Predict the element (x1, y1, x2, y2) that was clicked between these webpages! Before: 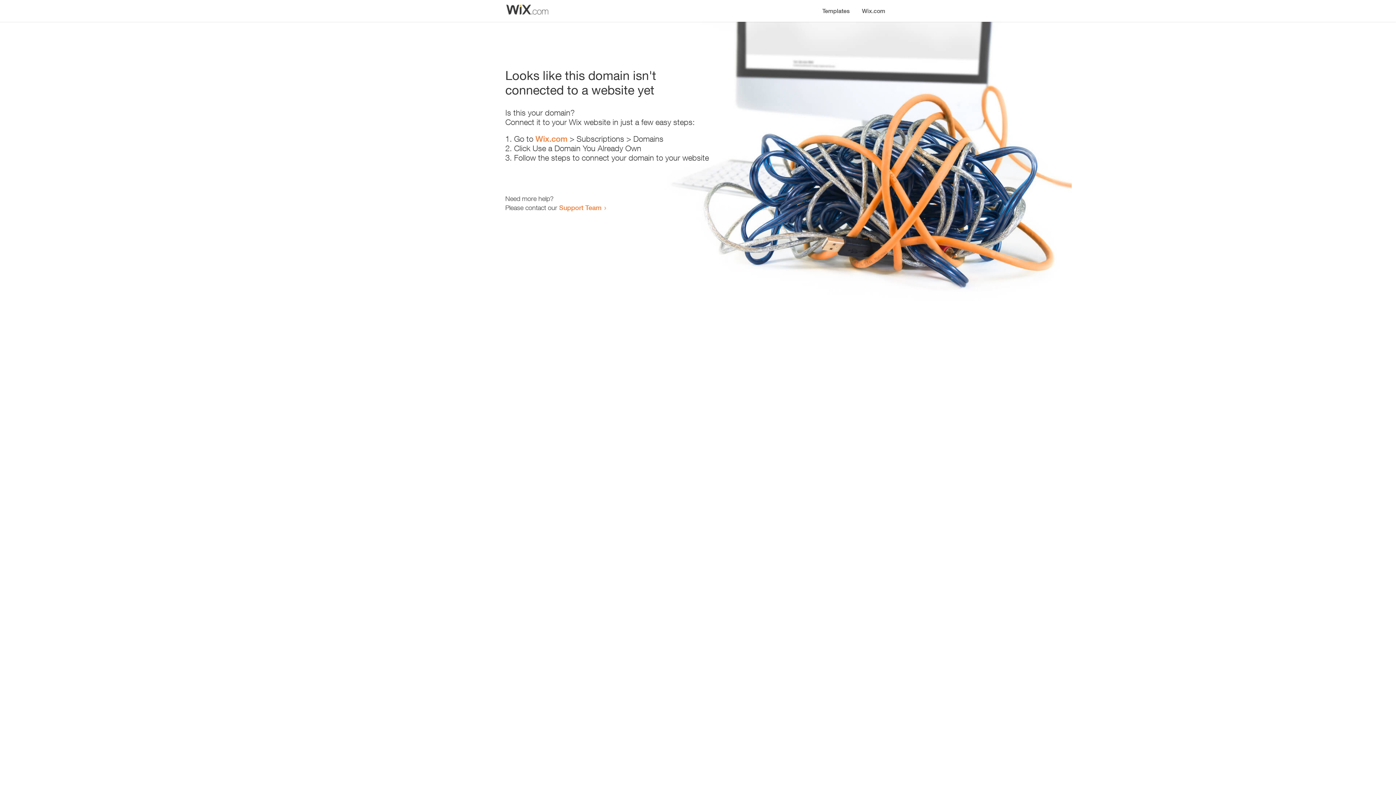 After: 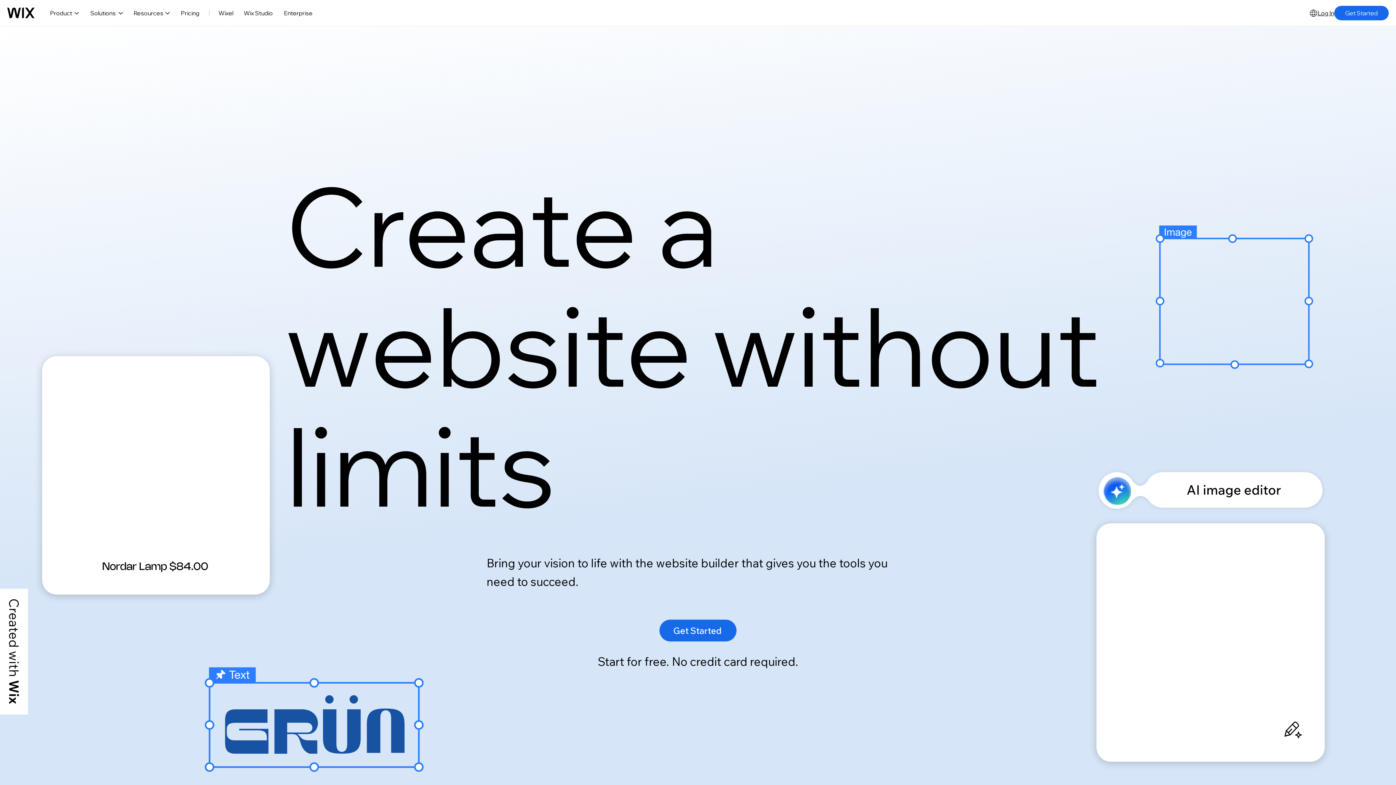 Action: bbox: (535, 134, 567, 143) label: Wix.com